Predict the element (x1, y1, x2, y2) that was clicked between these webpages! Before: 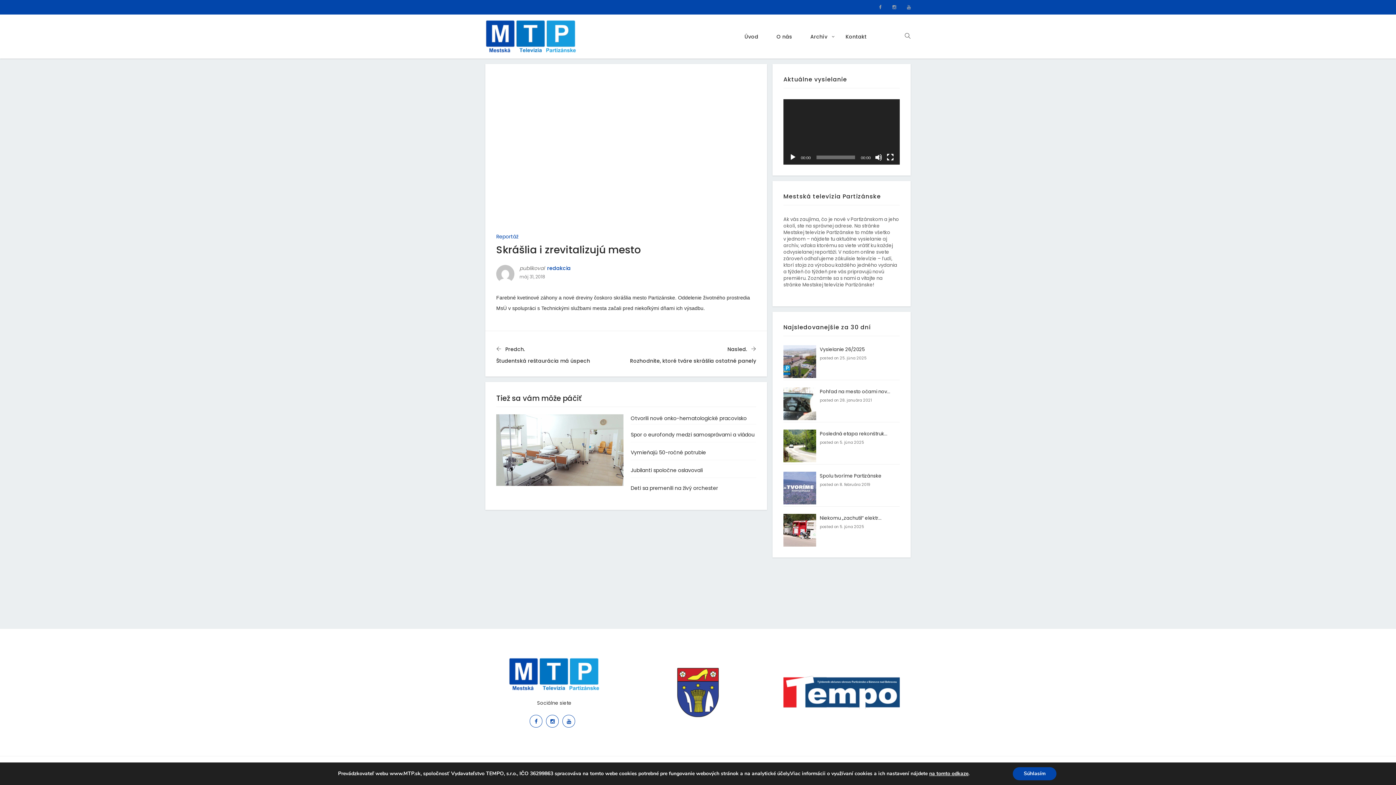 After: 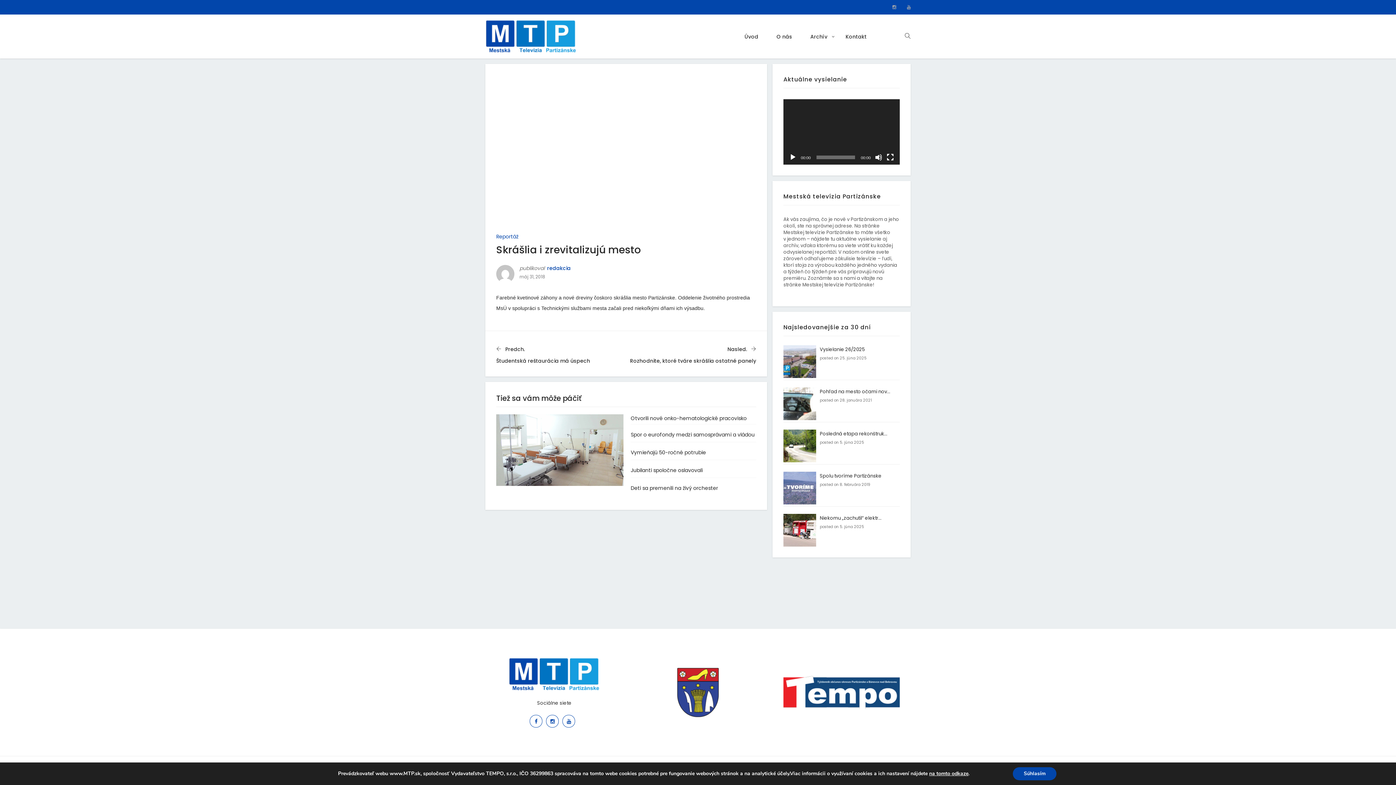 Action: bbox: (879, 0, 881, 14)